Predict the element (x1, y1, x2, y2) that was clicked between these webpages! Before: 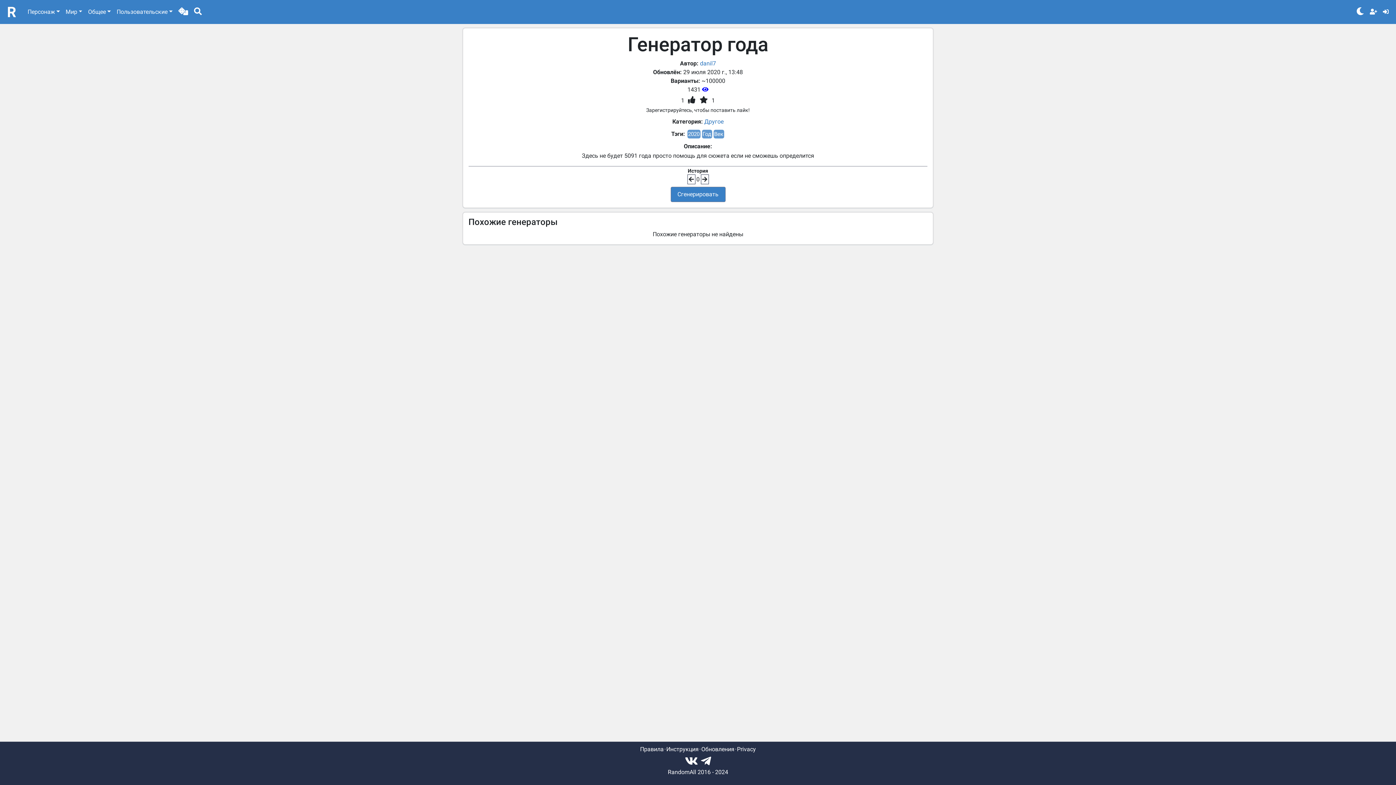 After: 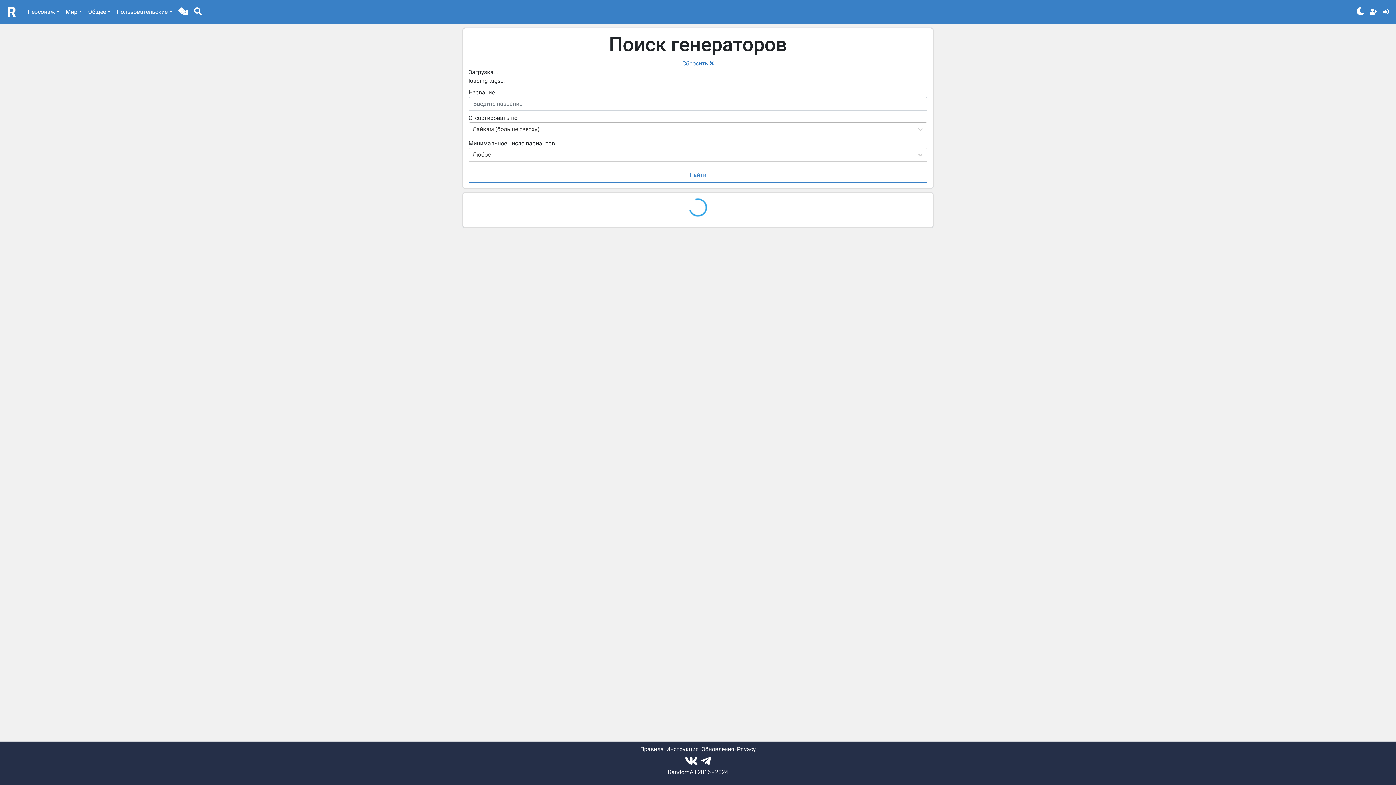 Action: label: Год bbox: (702, 129, 712, 138)